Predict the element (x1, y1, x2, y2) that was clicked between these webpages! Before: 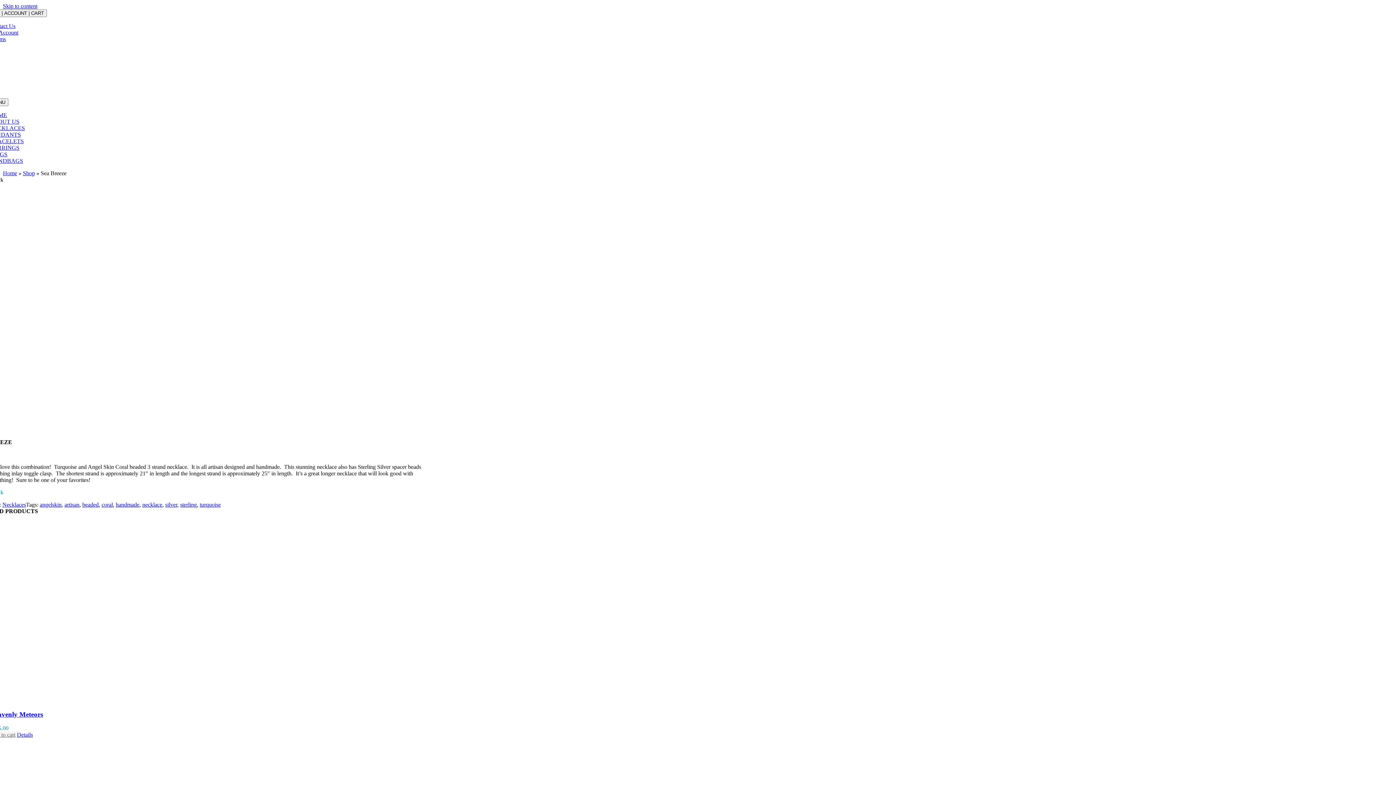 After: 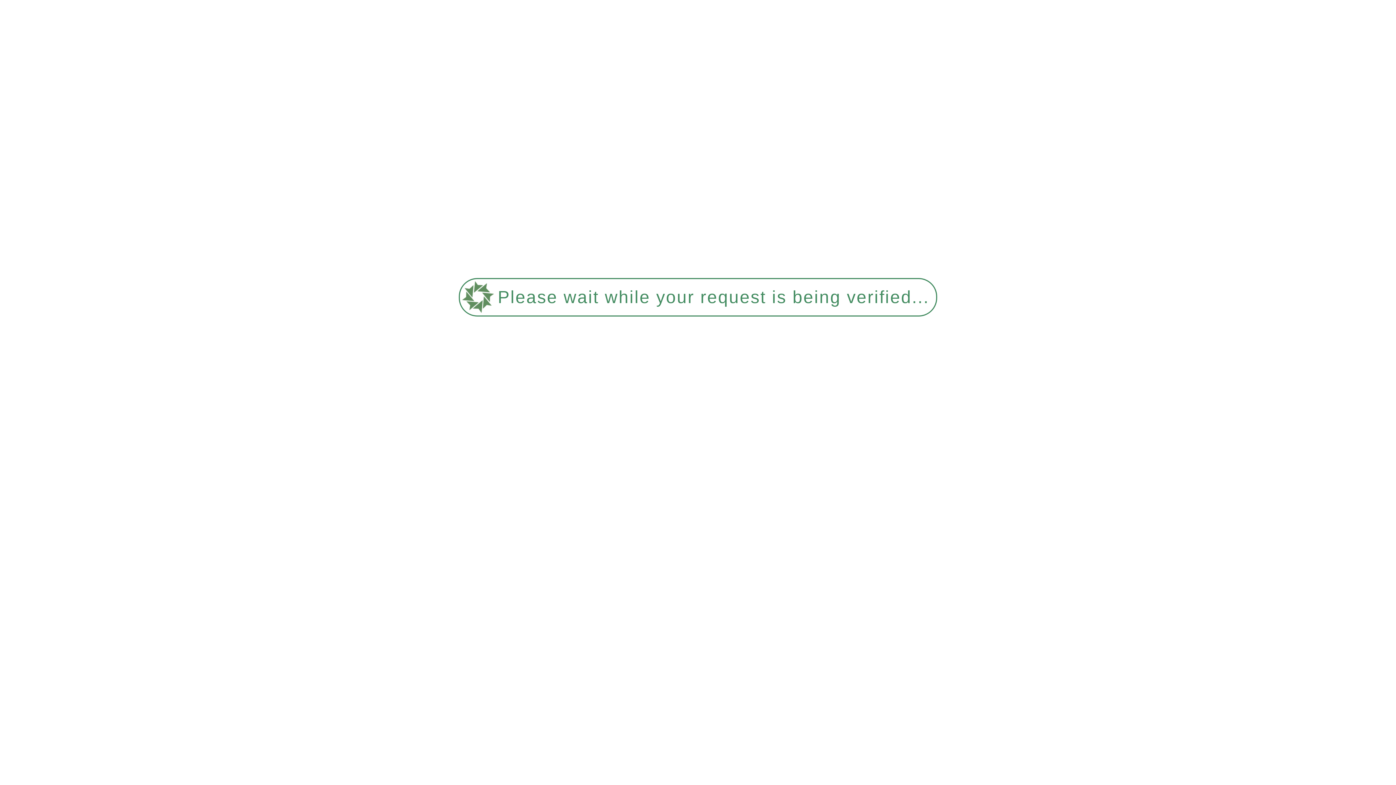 Action: bbox: (-10, 29, 18, 35) label: My Account